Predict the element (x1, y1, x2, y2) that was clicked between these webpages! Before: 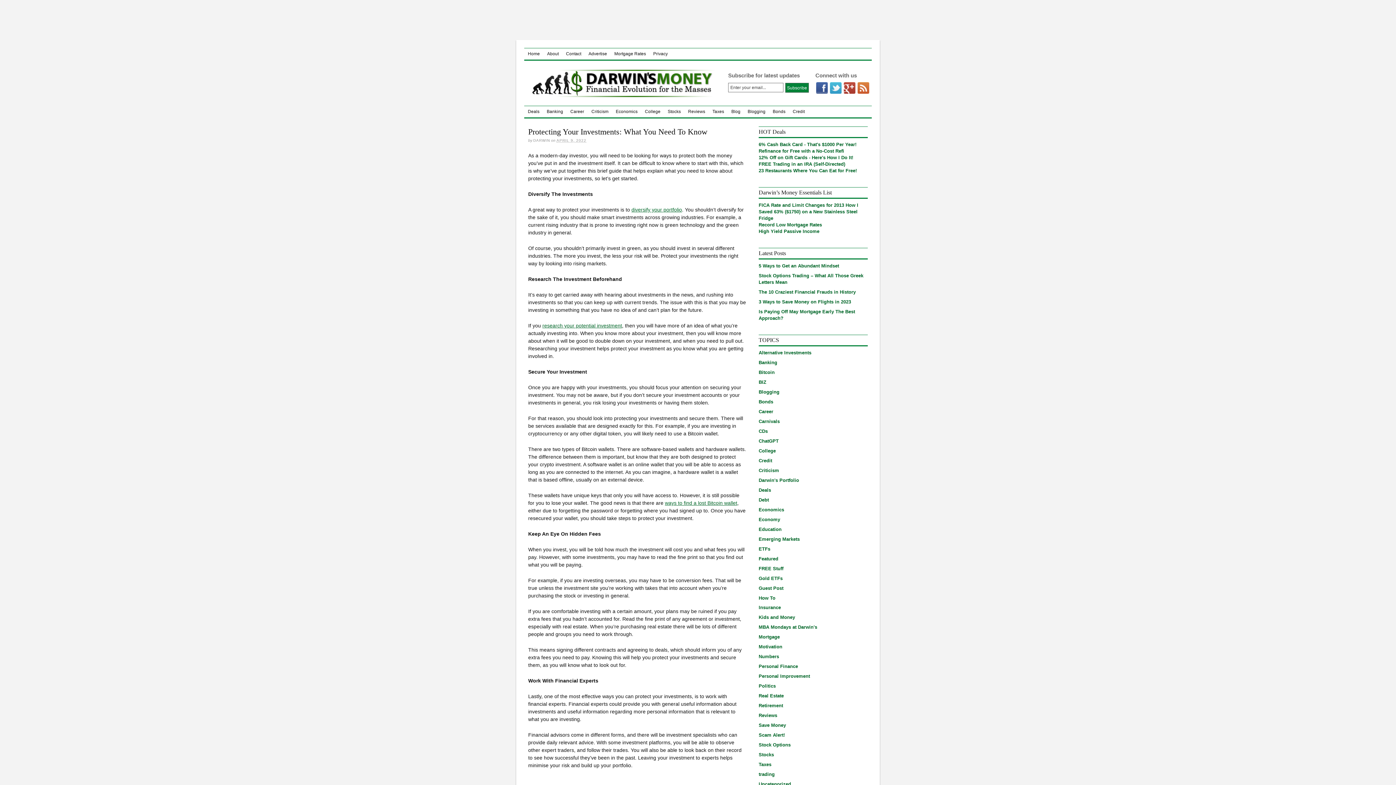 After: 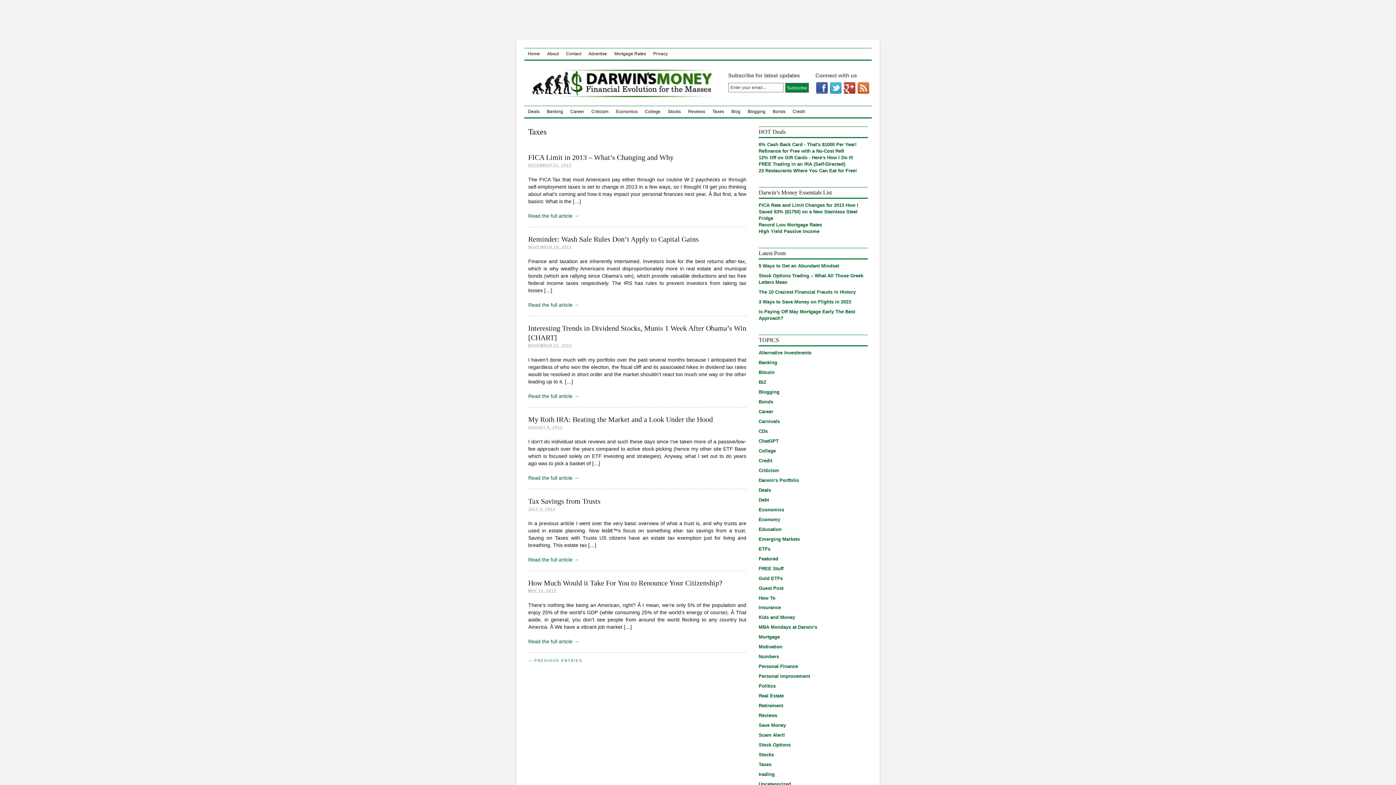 Action: label: Taxes bbox: (709, 106, 727, 117)